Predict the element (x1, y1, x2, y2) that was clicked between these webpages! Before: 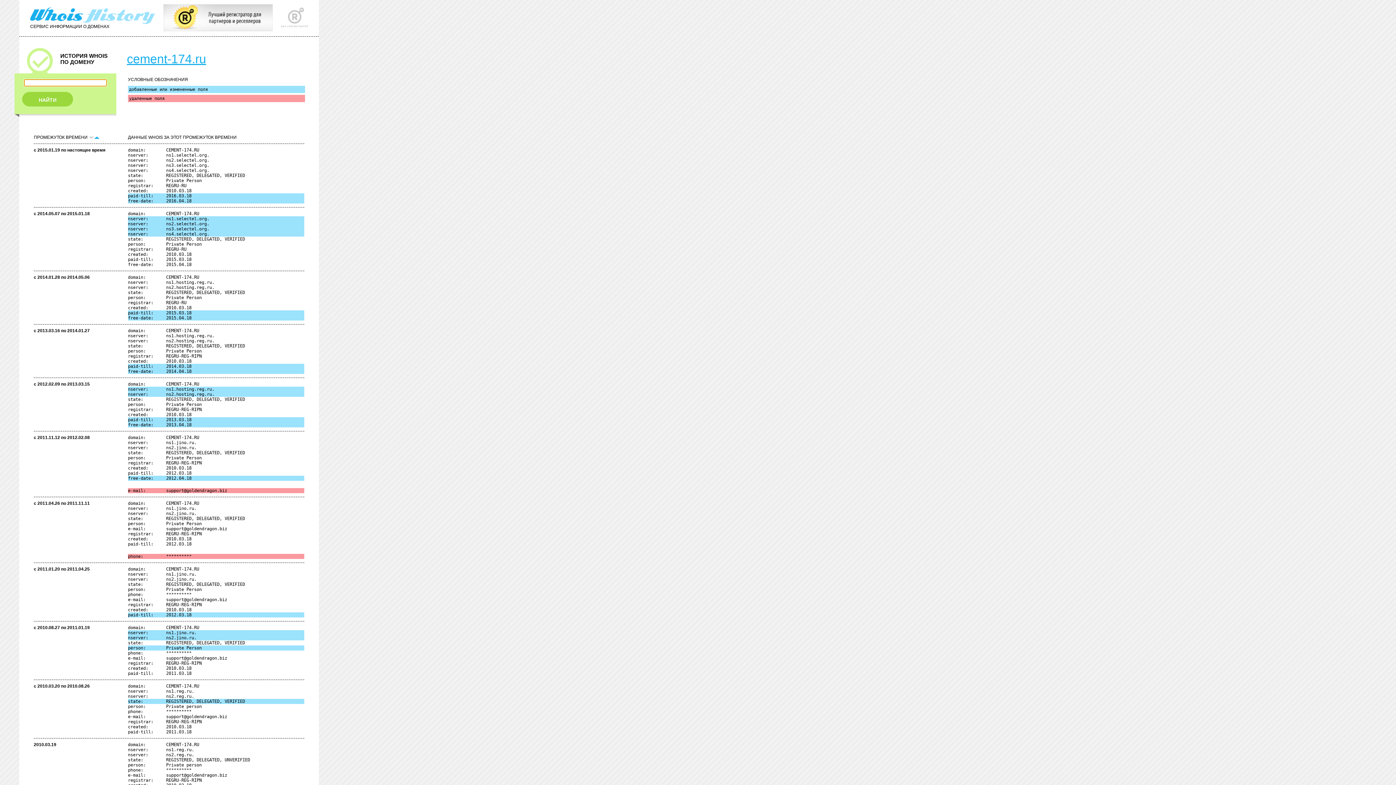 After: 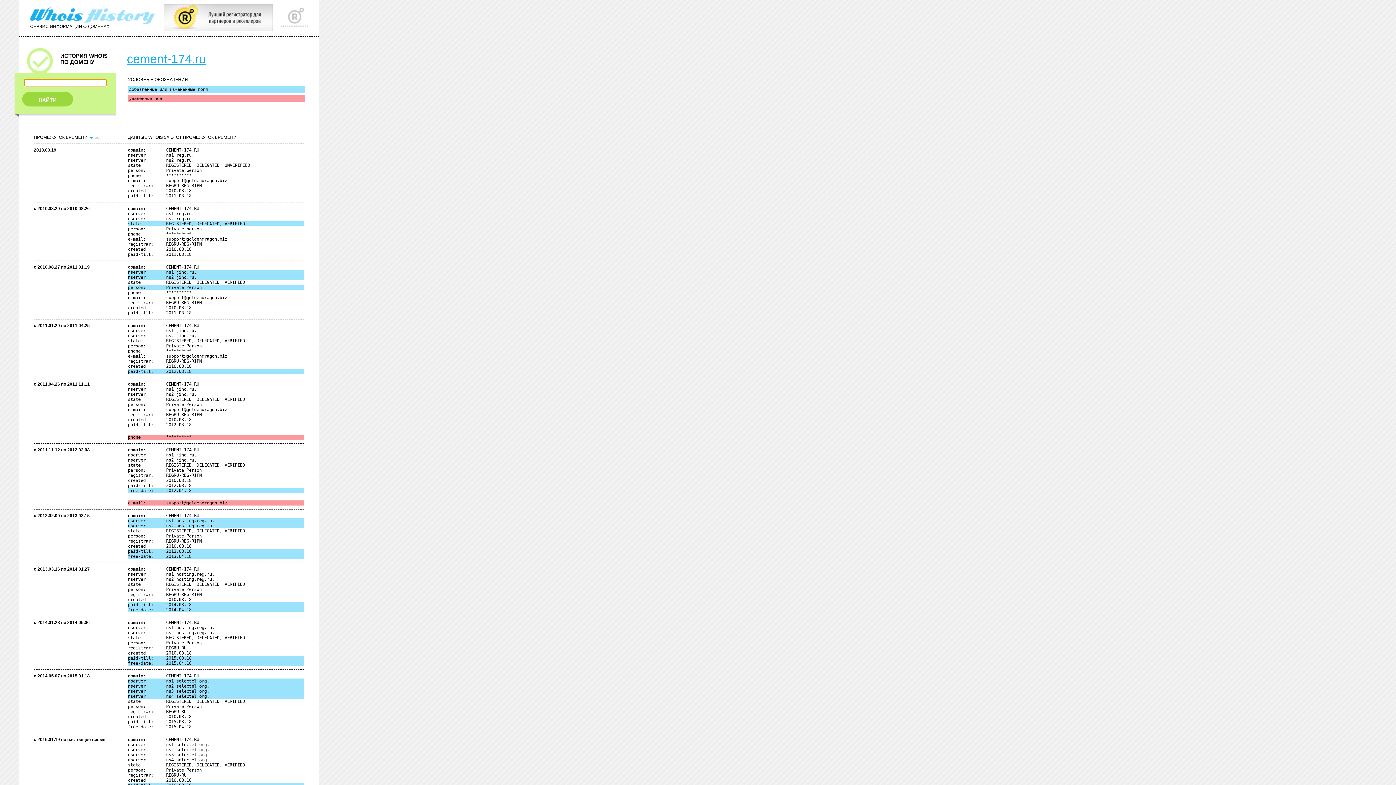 Action: bbox: (94, 134, 99, 140)